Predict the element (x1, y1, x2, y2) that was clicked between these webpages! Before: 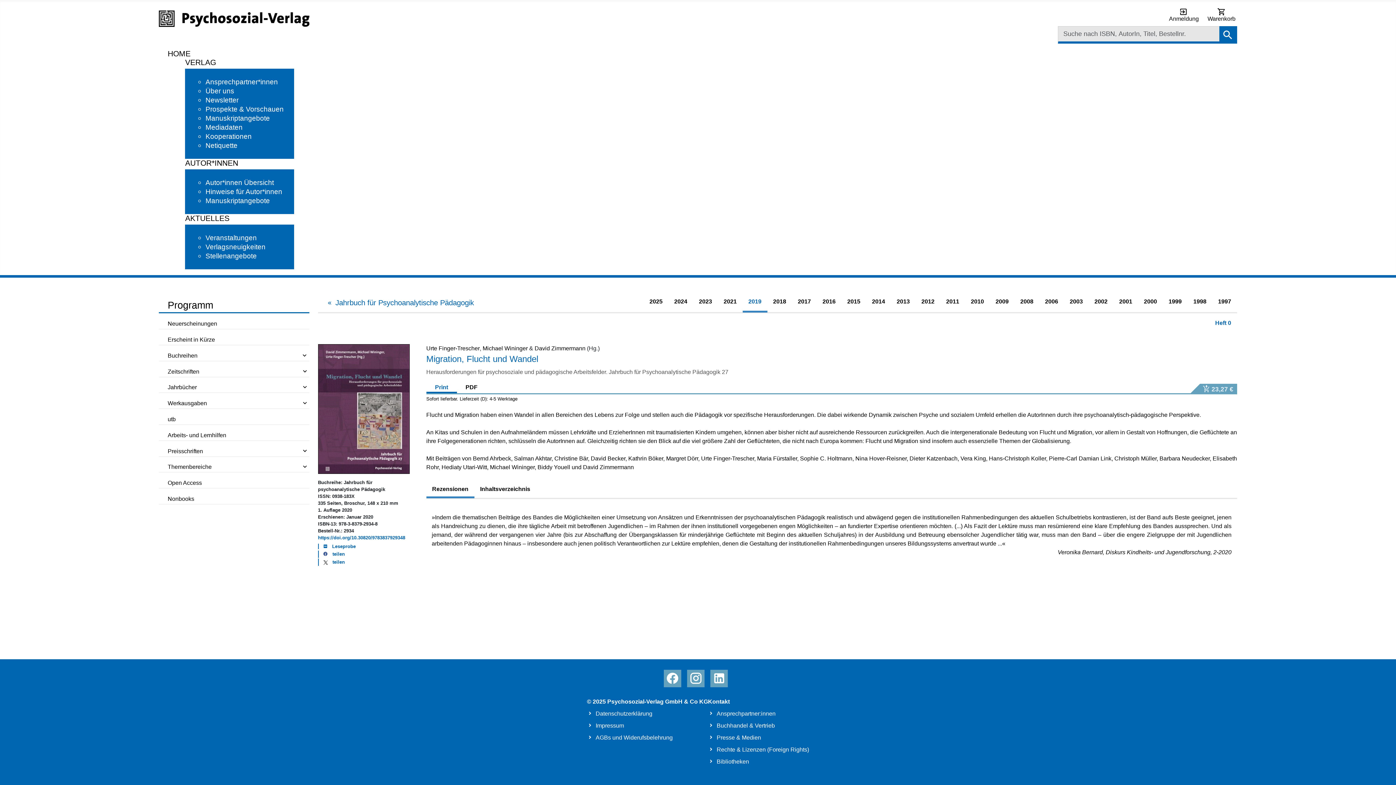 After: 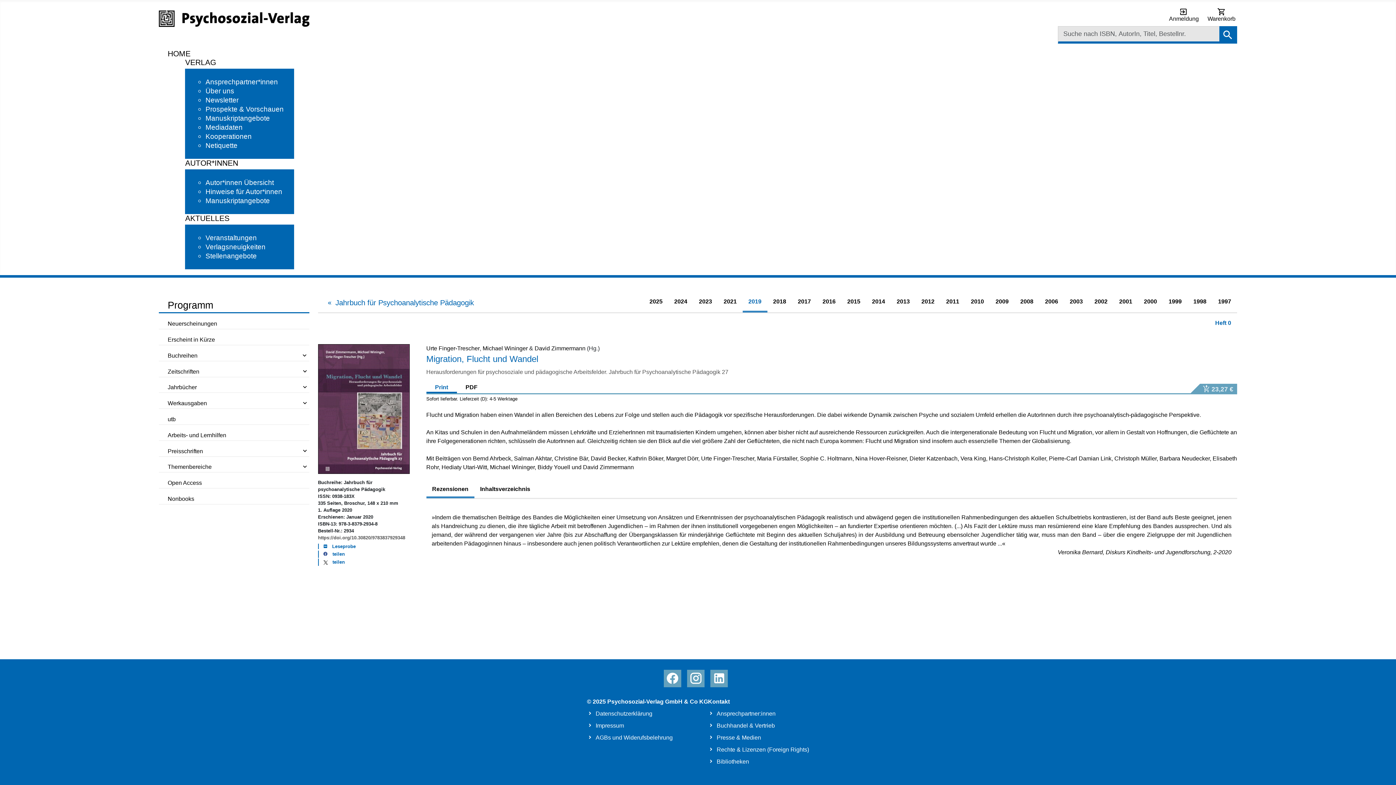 Action: label: https://doi.org/10.30820/9783837929348 bbox: (318, 535, 405, 540)